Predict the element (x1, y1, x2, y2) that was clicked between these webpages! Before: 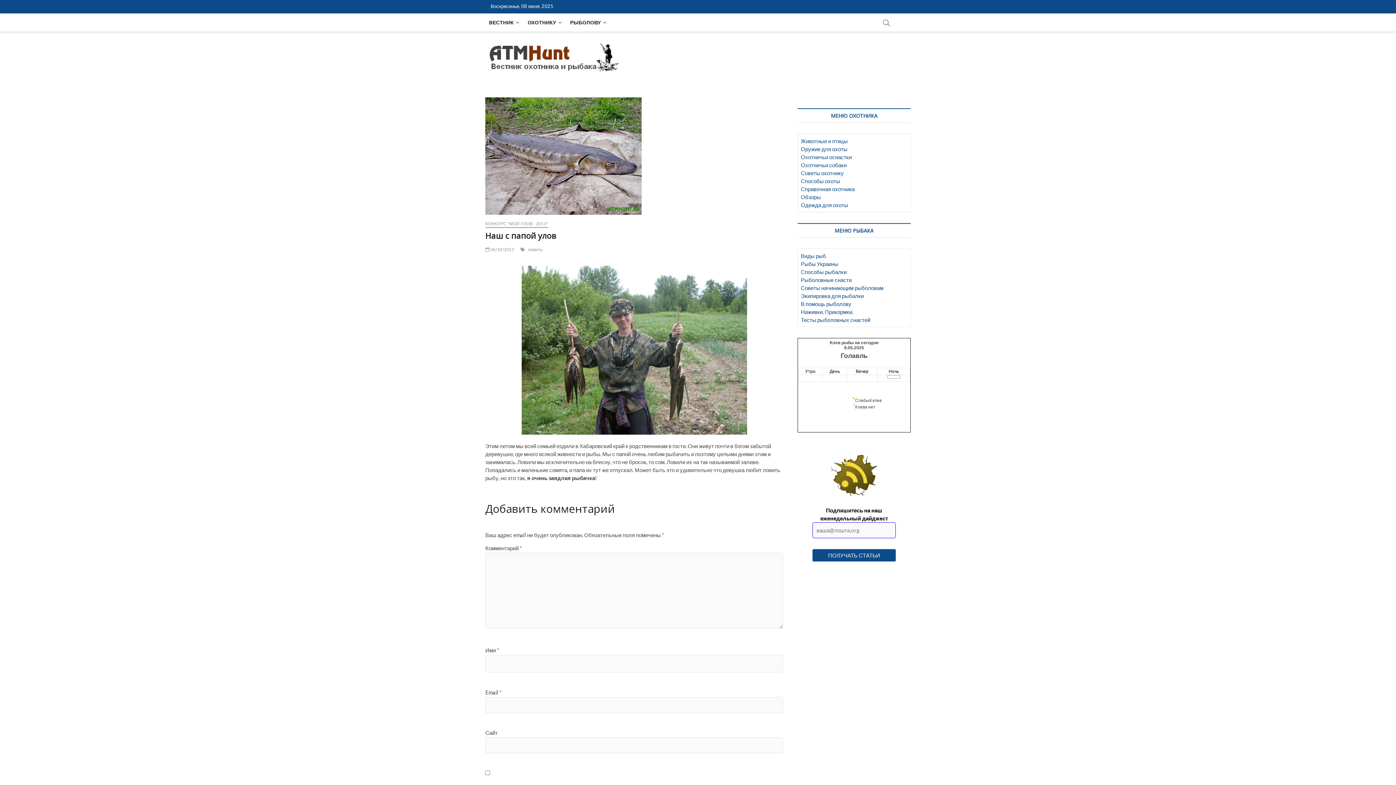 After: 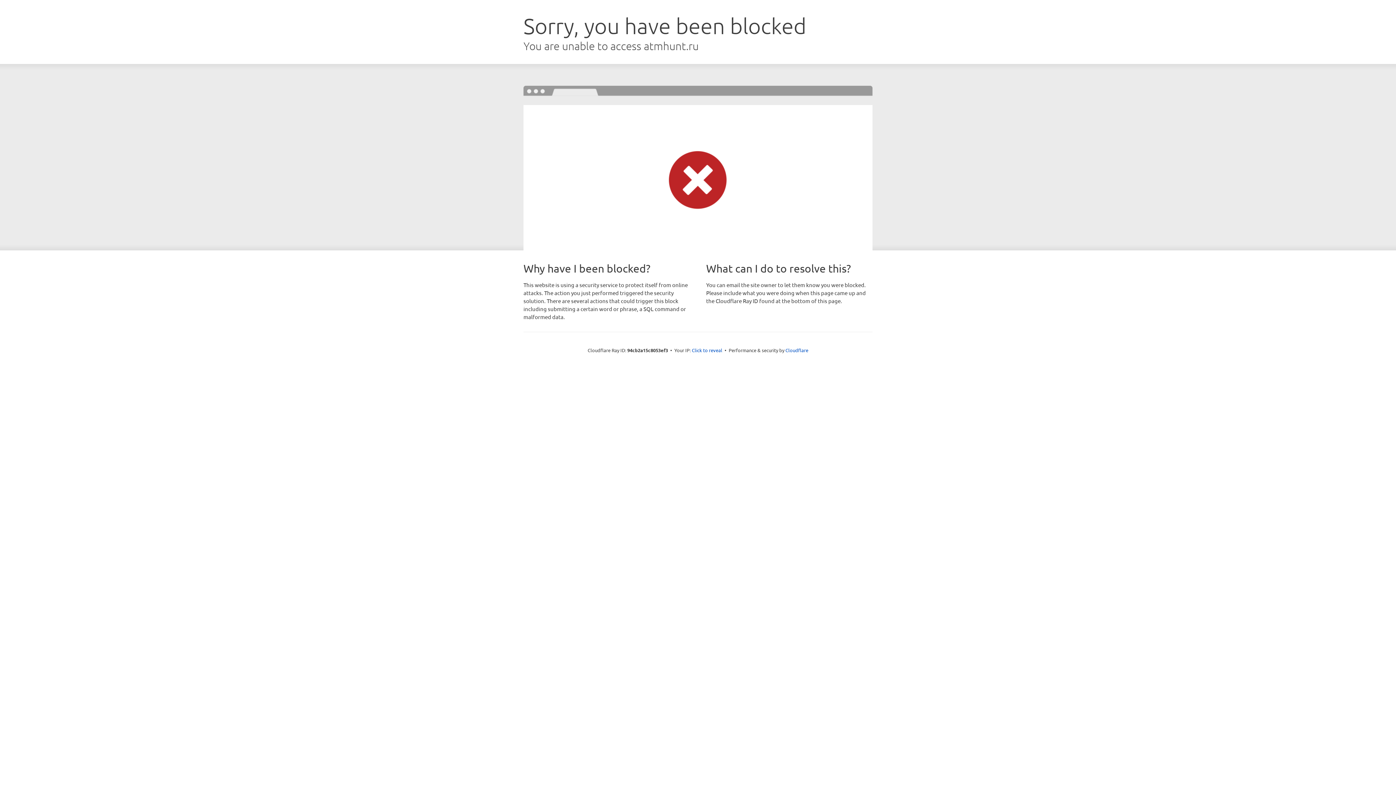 Action: bbox: (801, 145, 847, 152) label: Оружие для охоты